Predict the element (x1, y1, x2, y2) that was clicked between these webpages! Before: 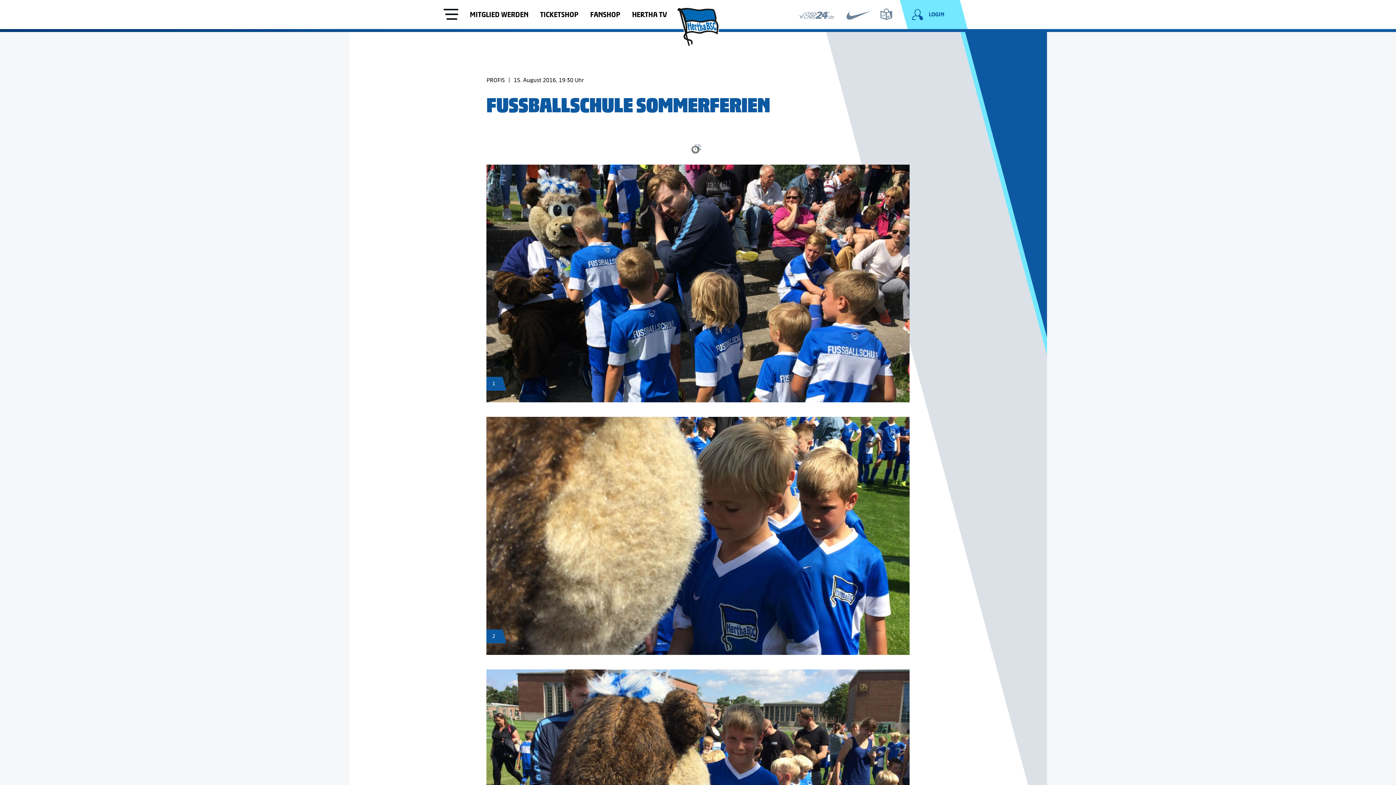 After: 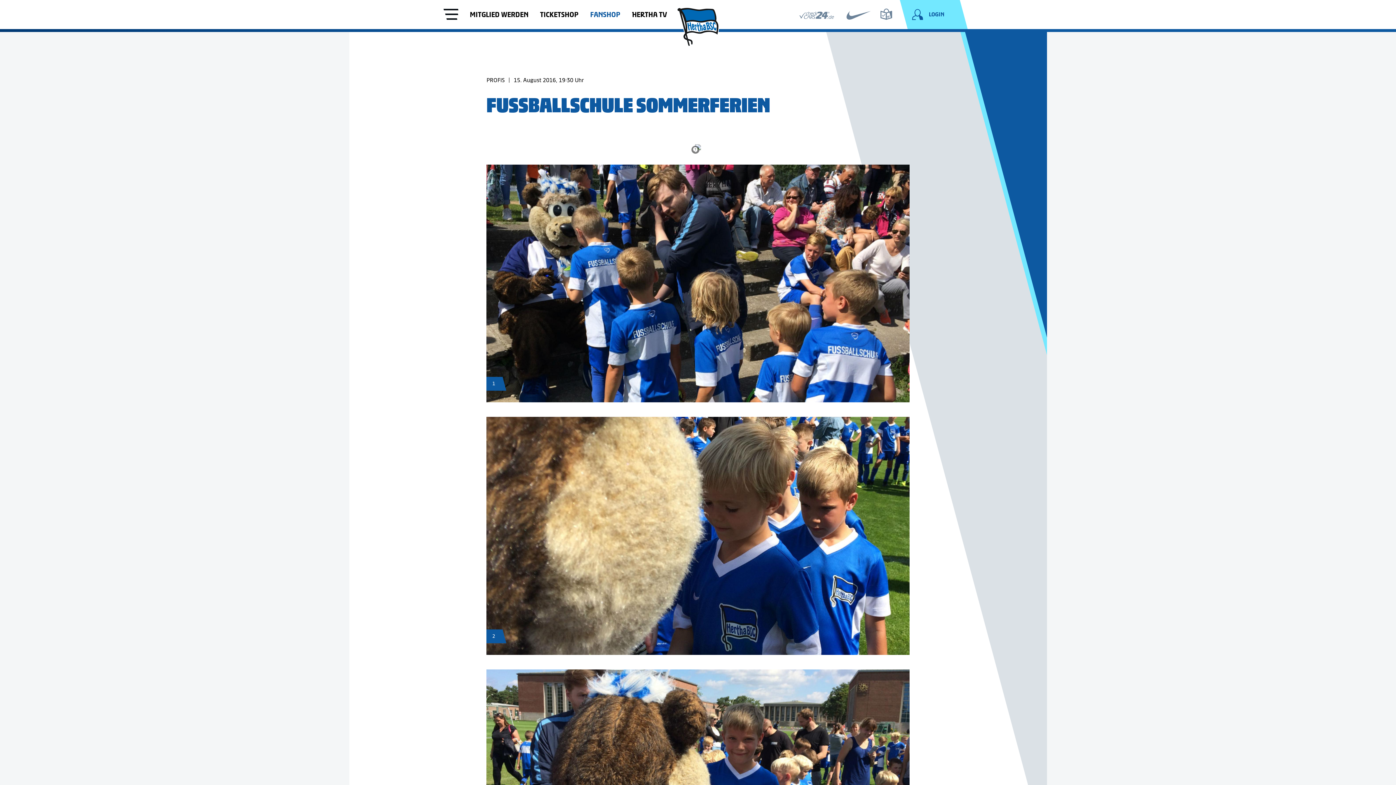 Action: label: FANSHOP bbox: (590, 10, 620, 18)